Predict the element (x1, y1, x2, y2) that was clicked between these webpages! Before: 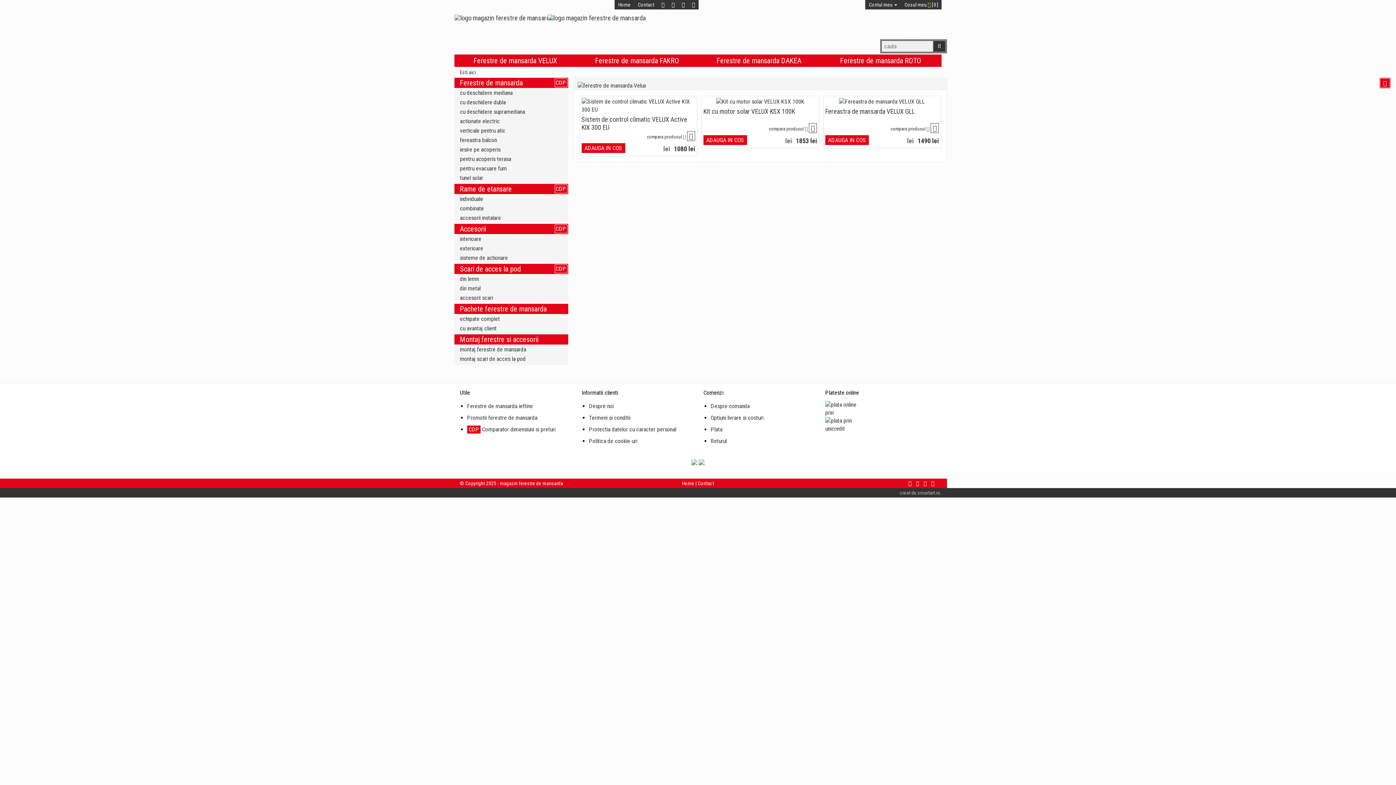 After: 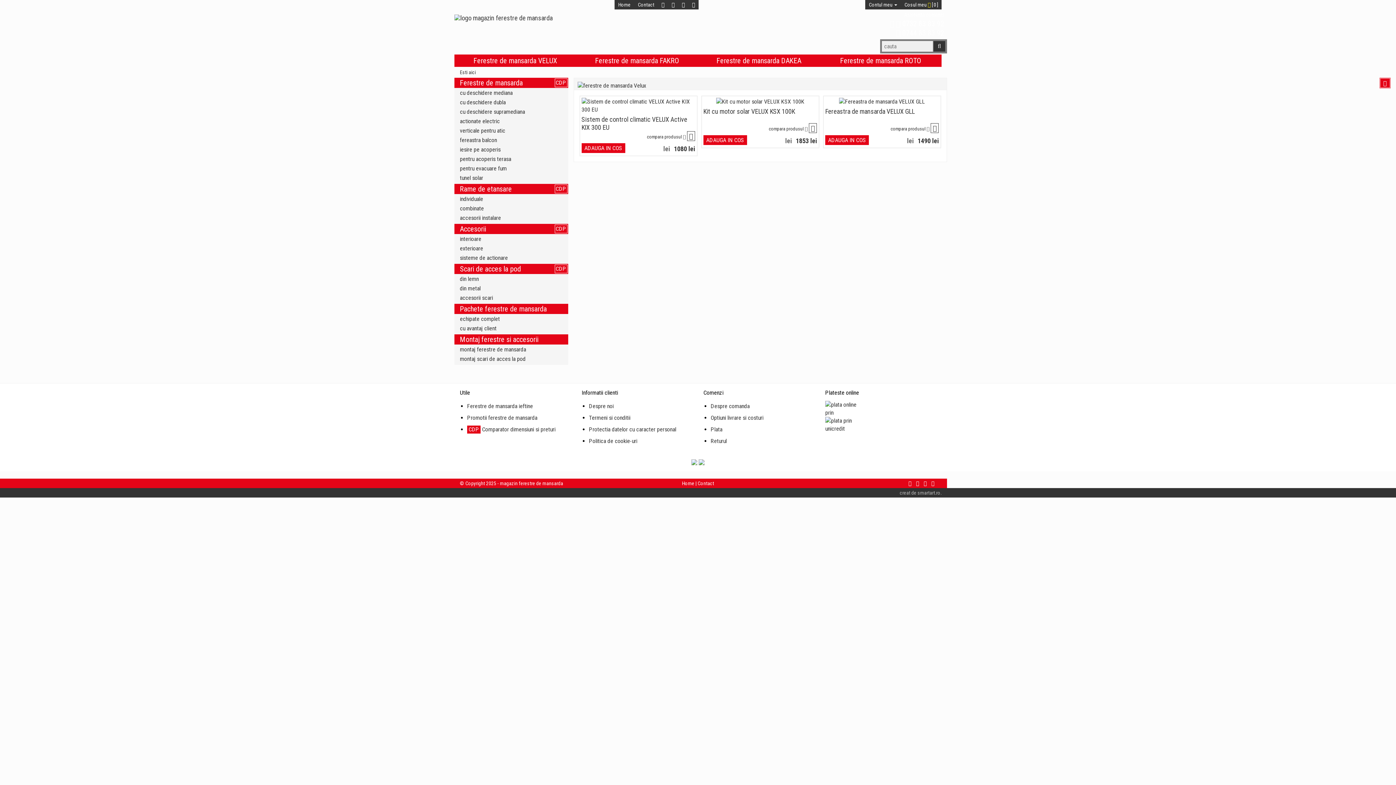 Action: bbox: (454, 107, 568, 117) label: cu deschidere supramediana